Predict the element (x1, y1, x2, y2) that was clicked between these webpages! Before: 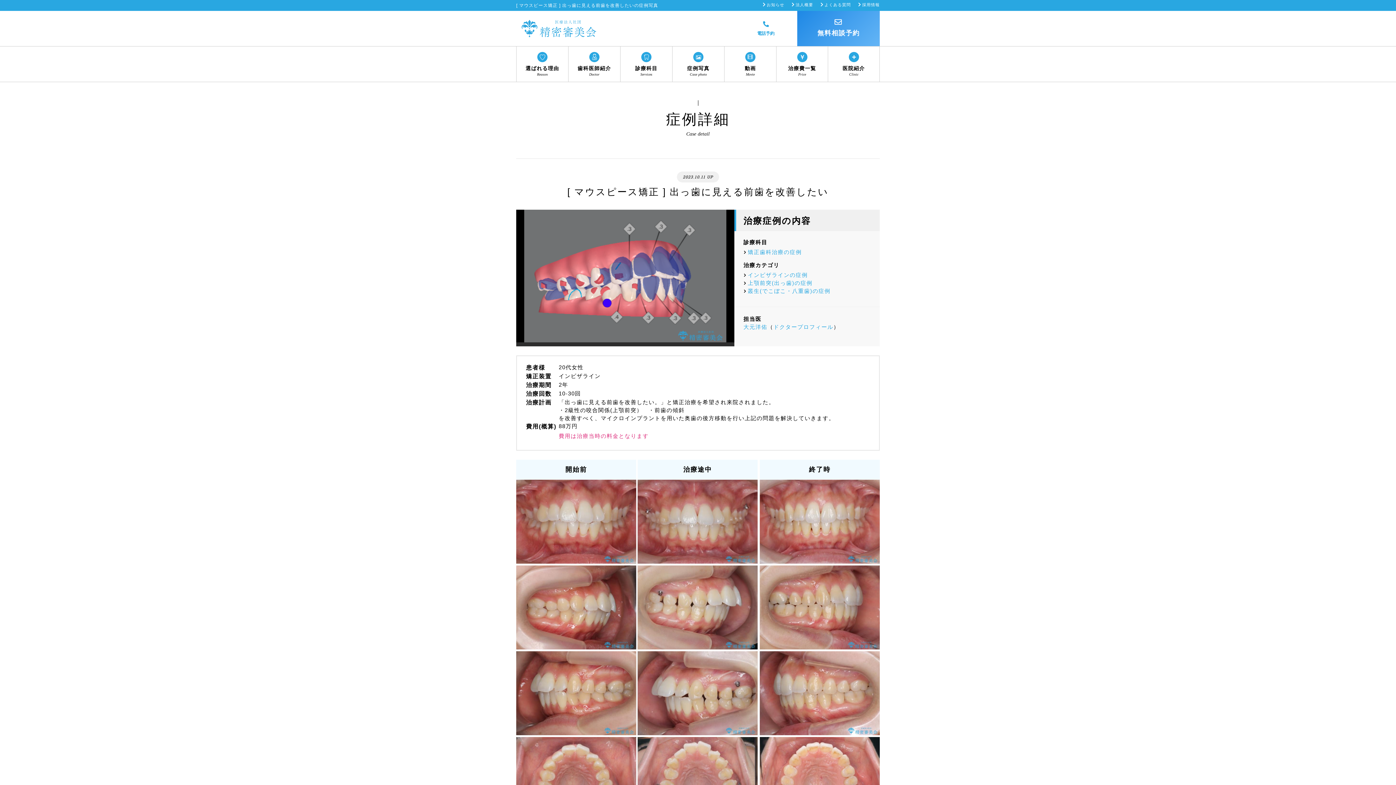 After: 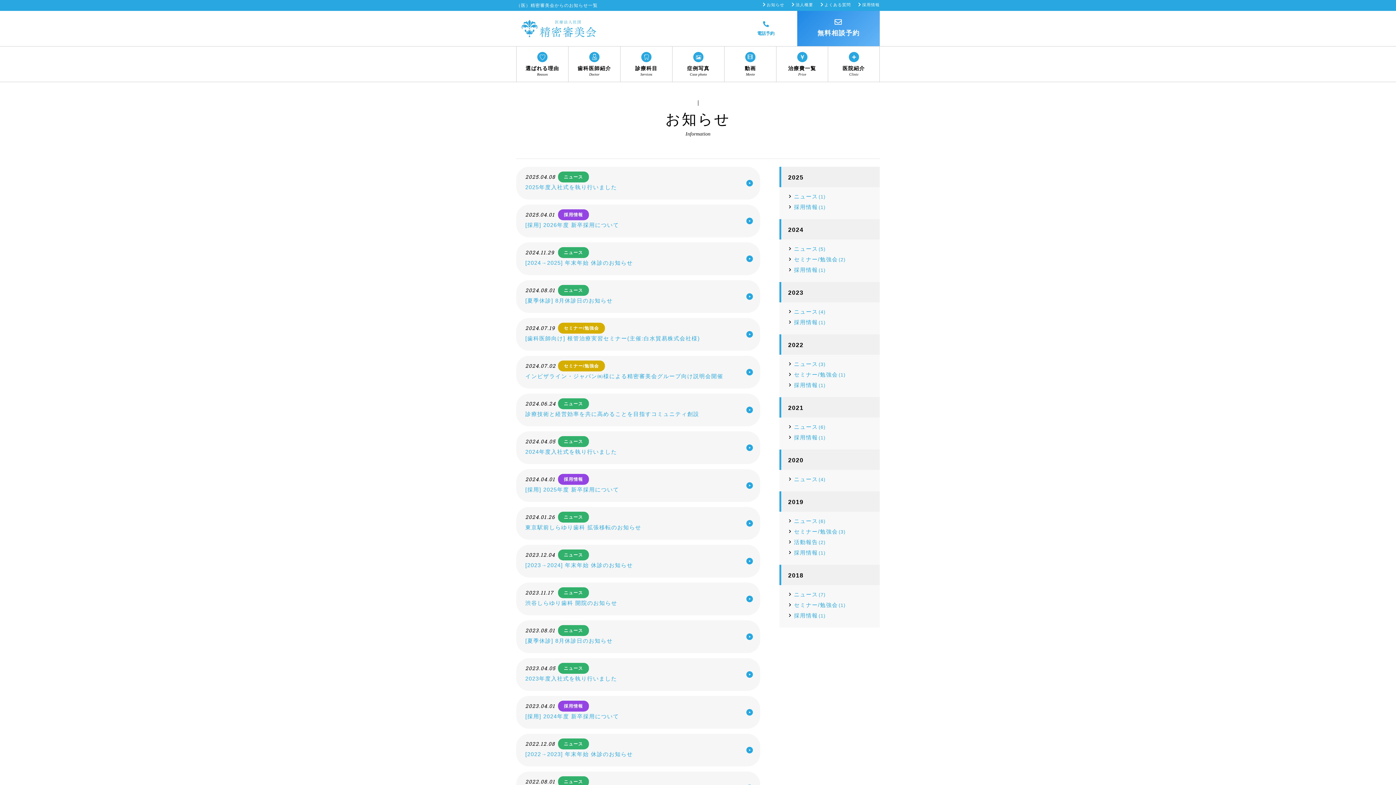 Action: bbox: (762, 2, 784, 6) label: お知らせ